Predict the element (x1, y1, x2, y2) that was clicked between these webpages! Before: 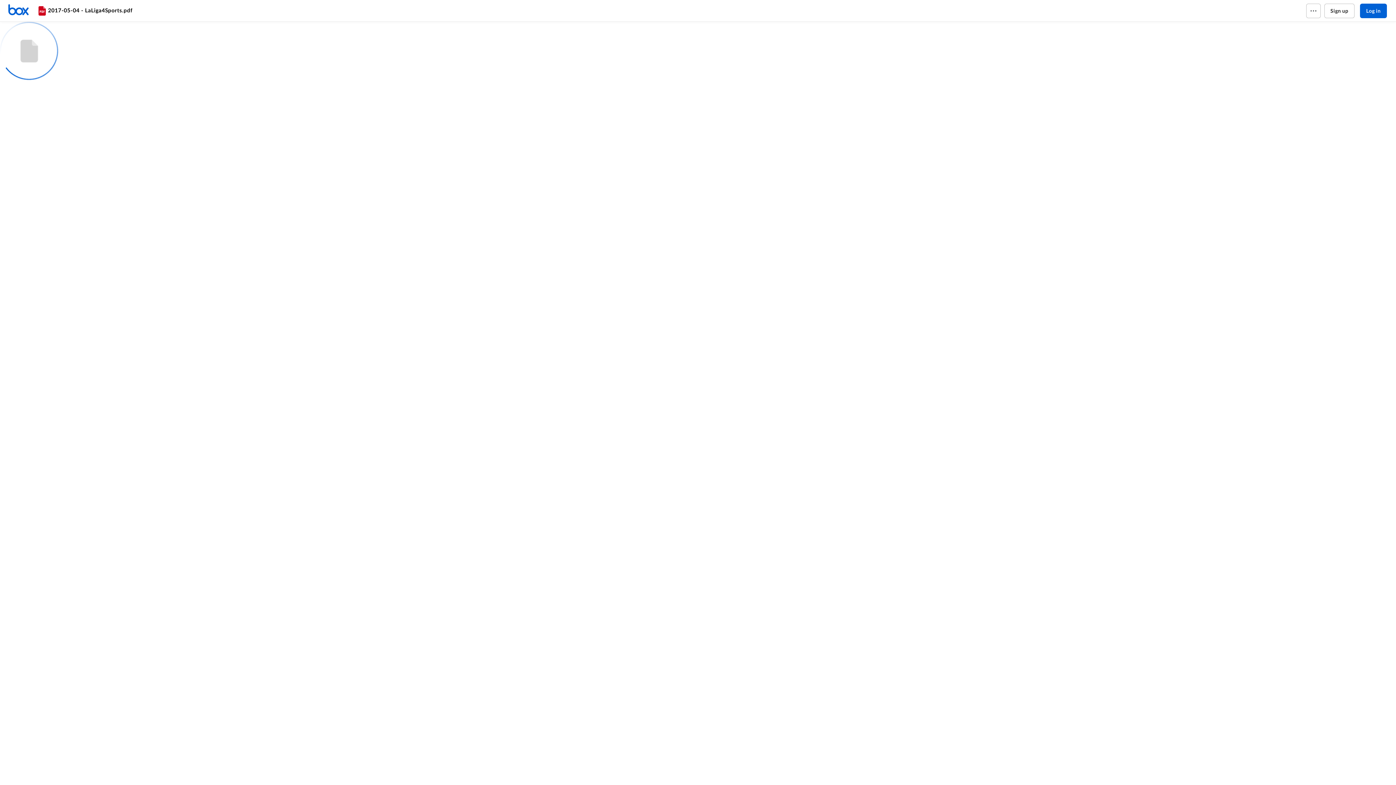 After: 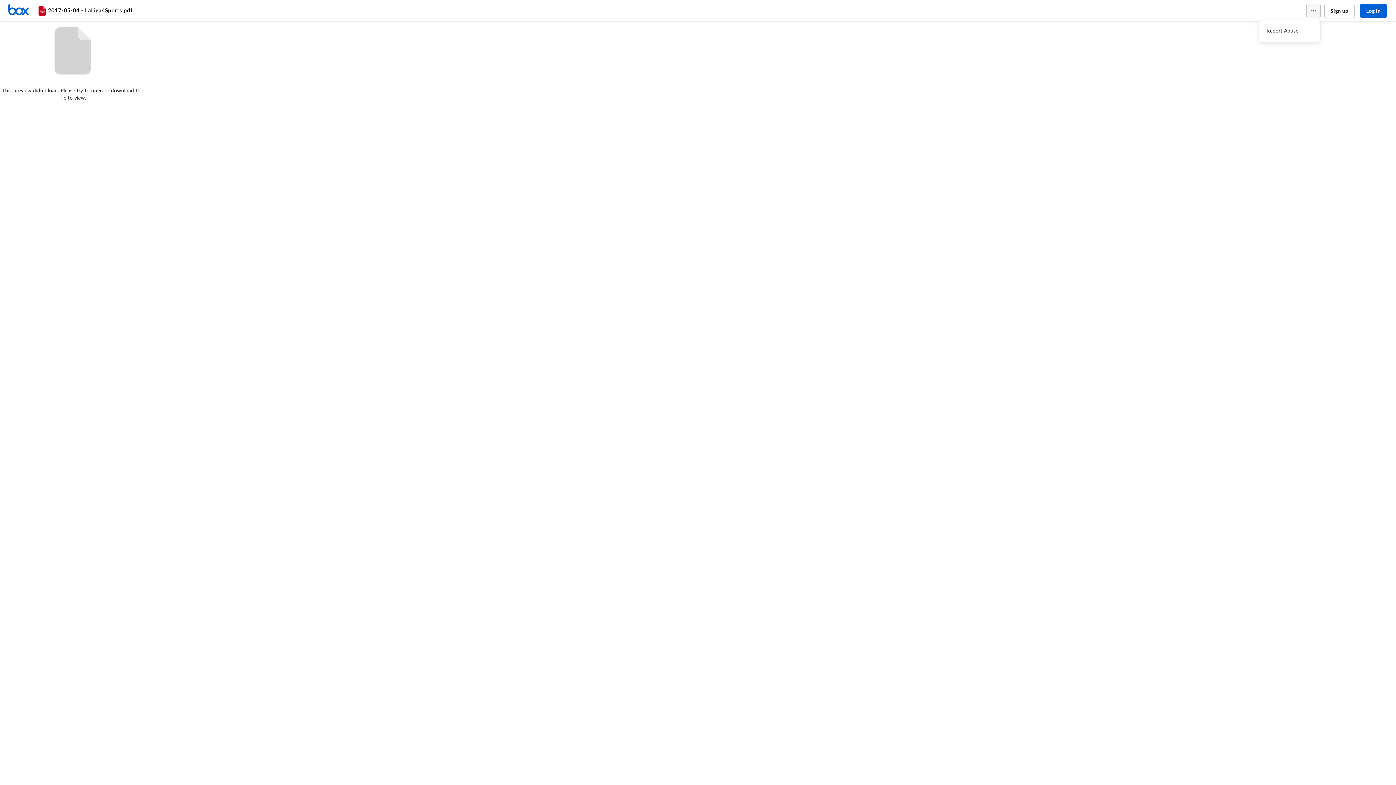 Action: bbox: (1306, 3, 1320, 18)